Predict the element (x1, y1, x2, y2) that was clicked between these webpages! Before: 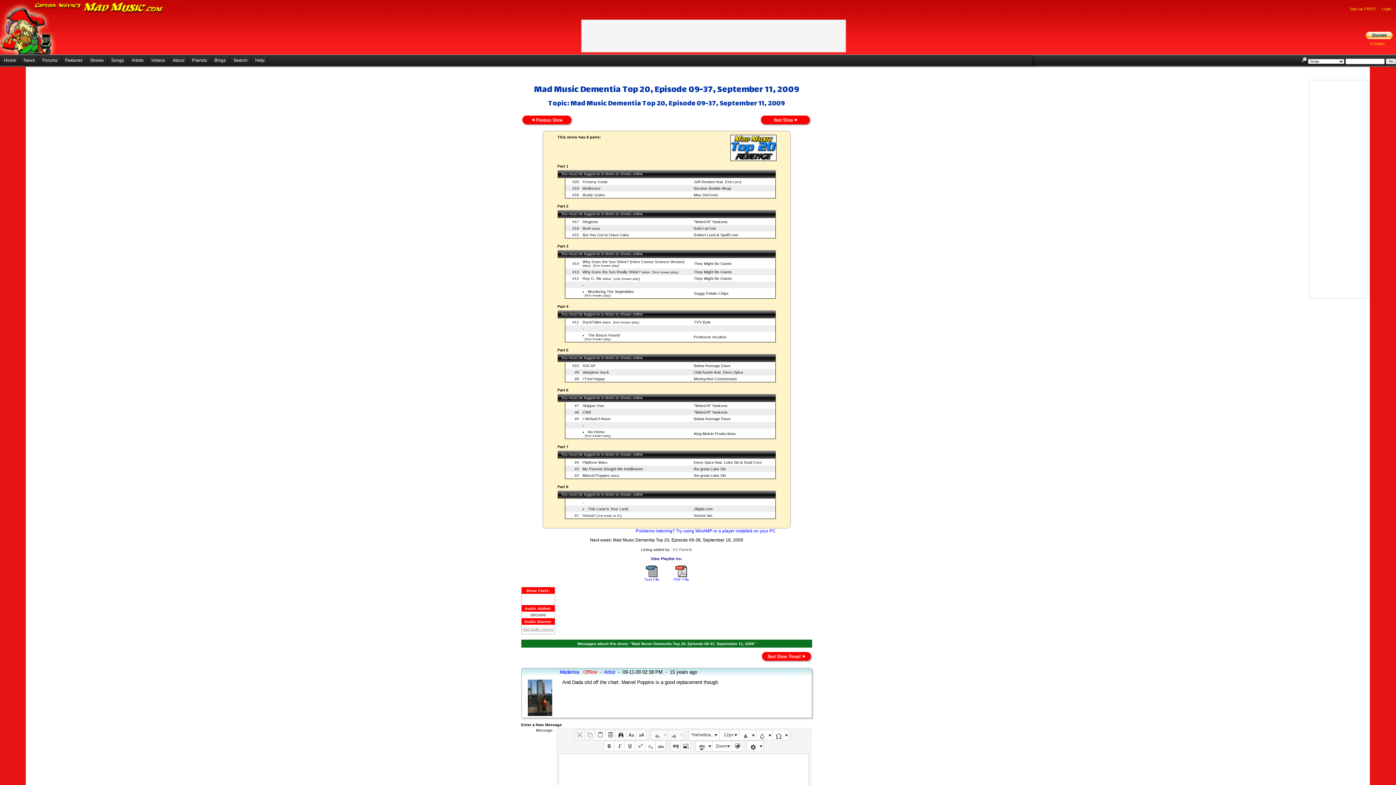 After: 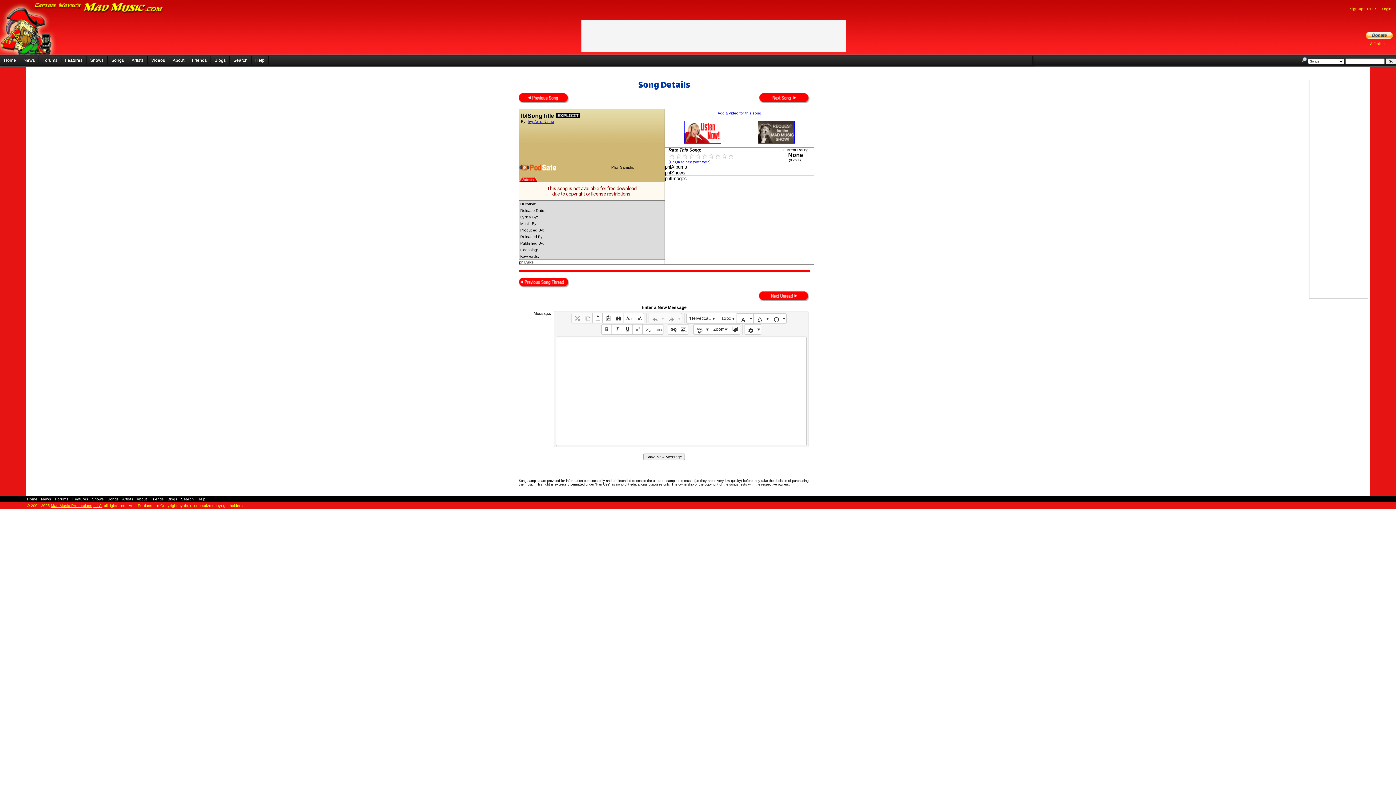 Action: bbox: (582, 326, 584, 330) label: -